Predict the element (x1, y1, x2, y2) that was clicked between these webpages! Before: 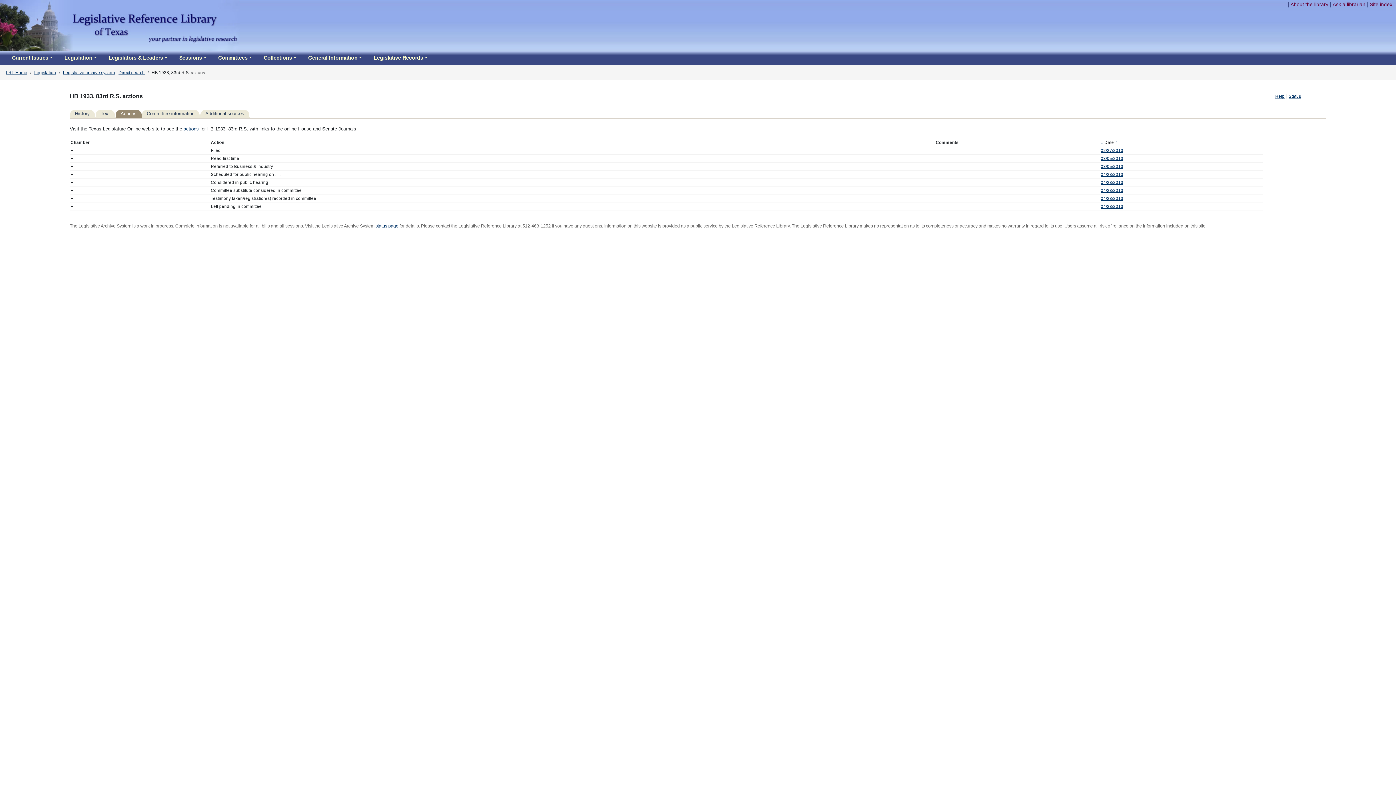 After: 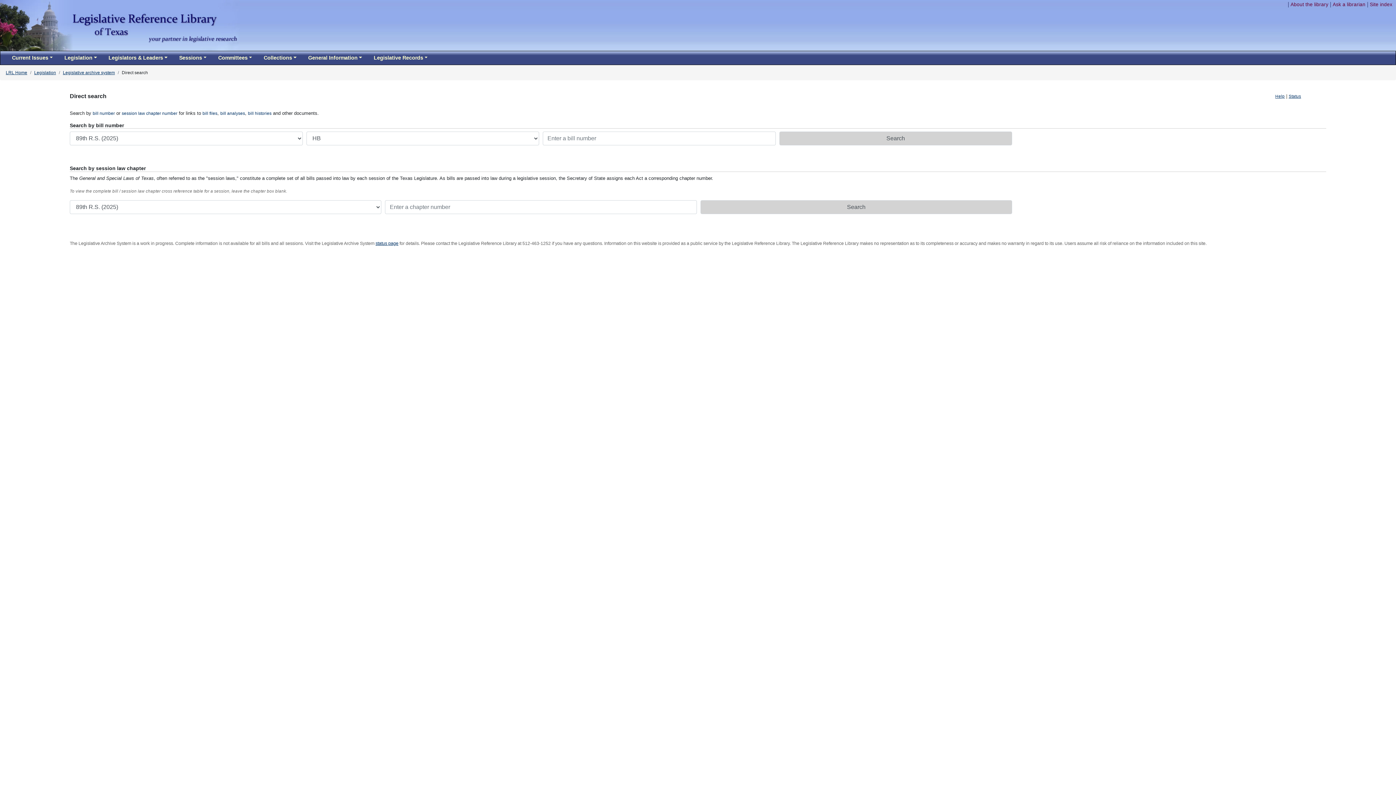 Action: label: Direct search bbox: (118, 70, 144, 75)